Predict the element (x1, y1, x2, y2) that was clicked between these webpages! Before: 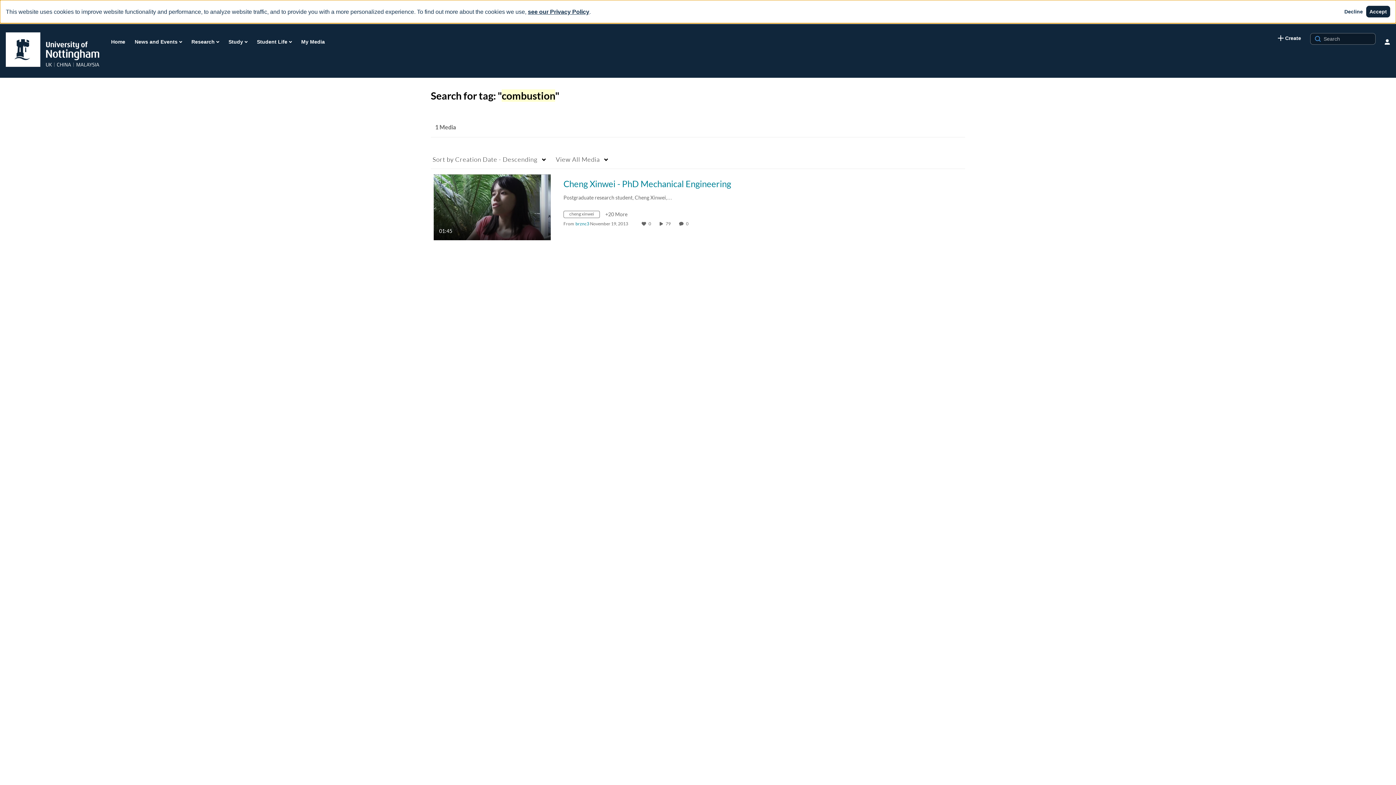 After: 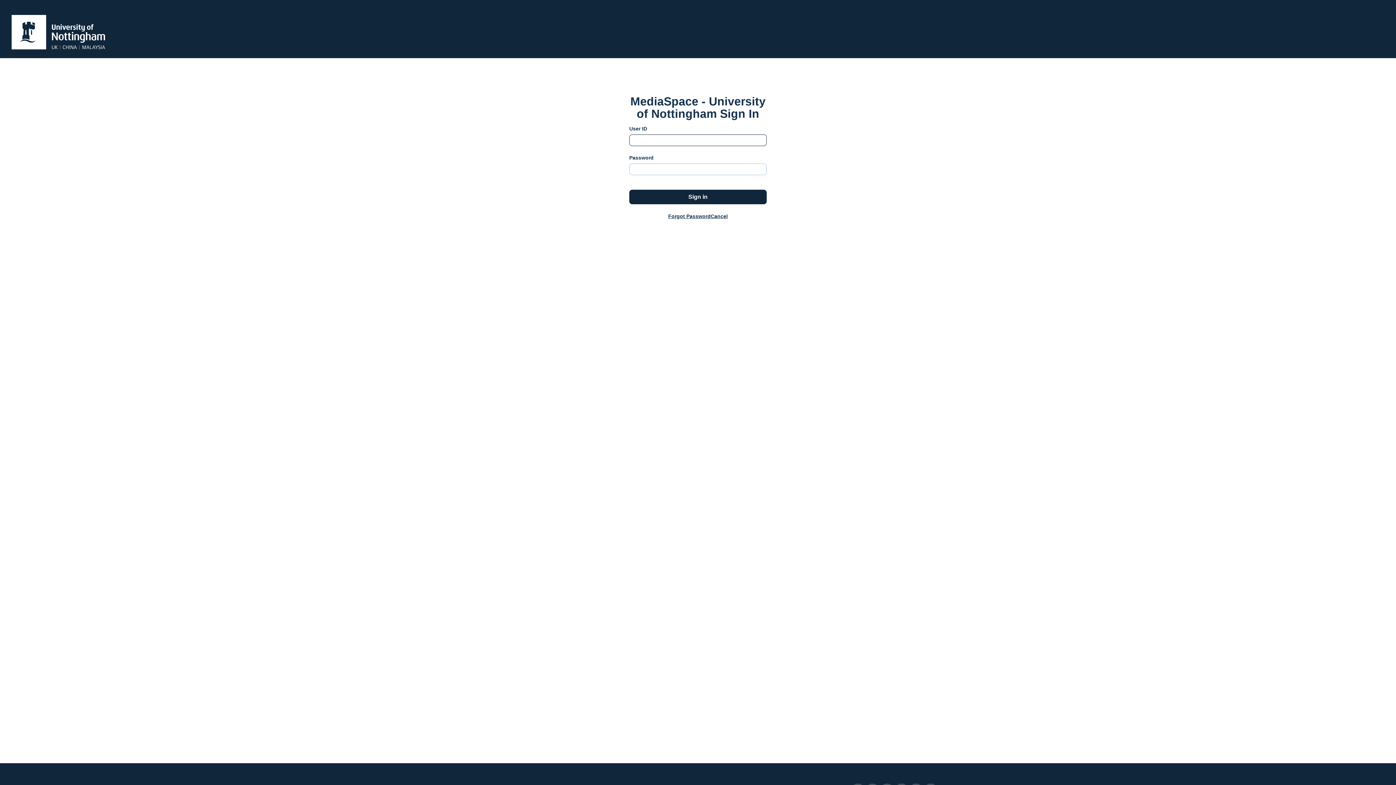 Action: bbox: (300, 36, 325, 47) label: My Media